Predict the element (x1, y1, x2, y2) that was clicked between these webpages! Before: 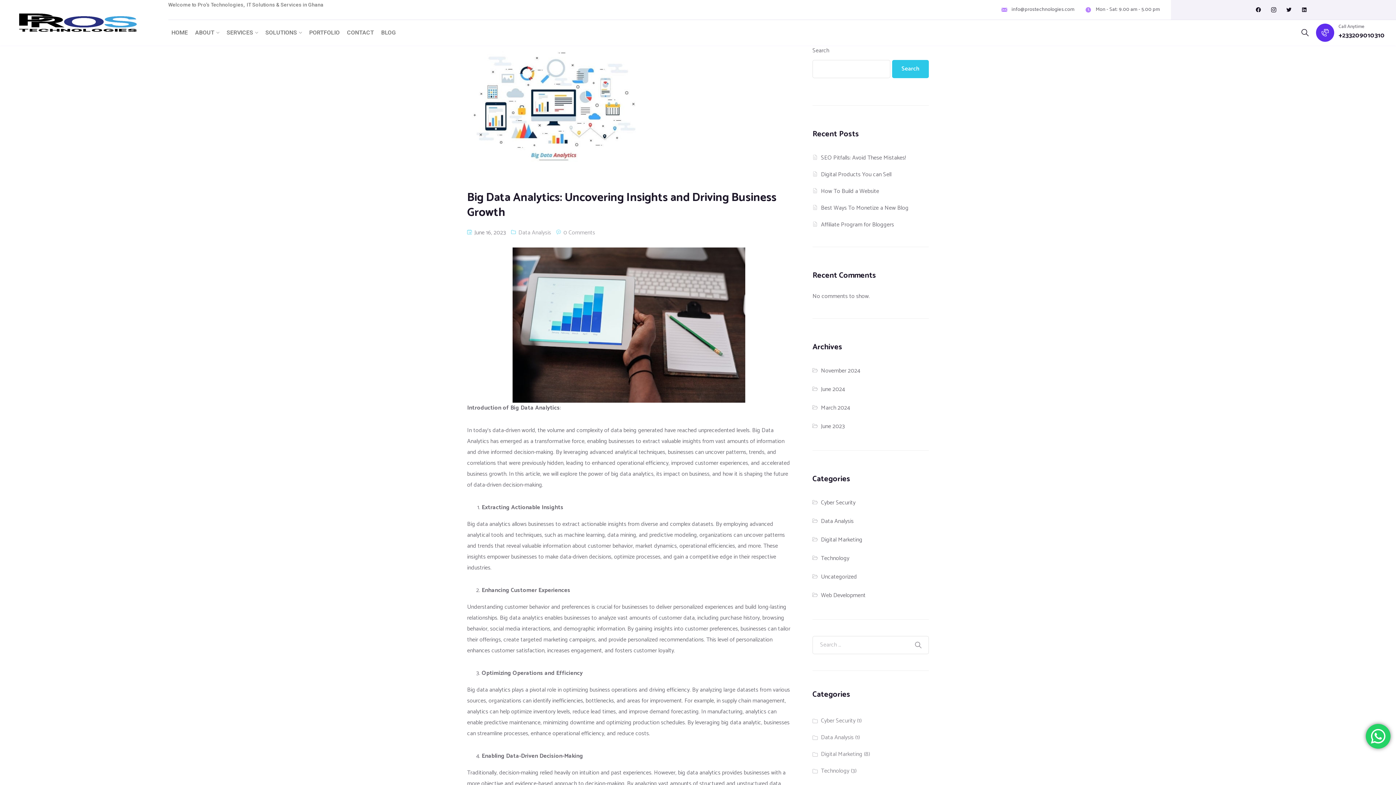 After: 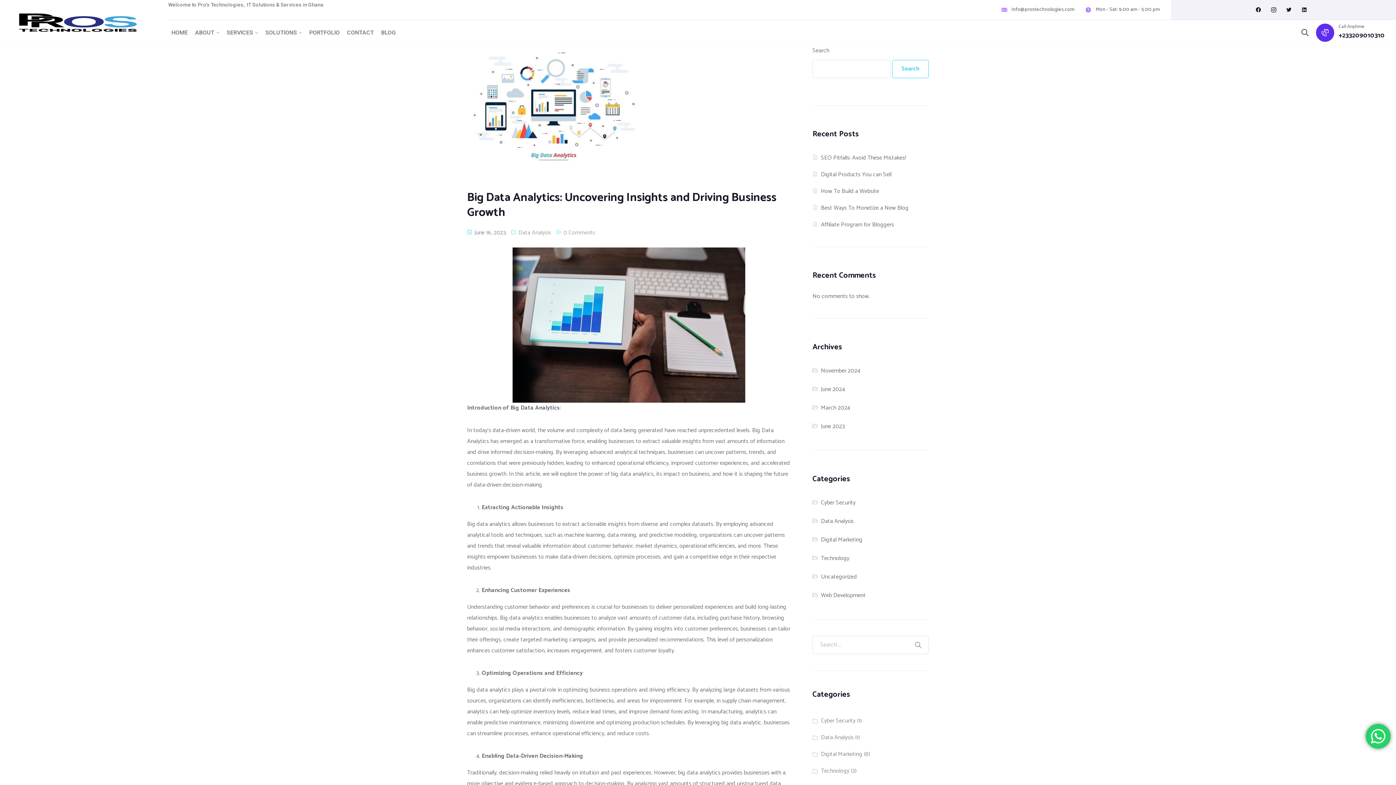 Action: label: Search bbox: (892, 60, 929, 78)